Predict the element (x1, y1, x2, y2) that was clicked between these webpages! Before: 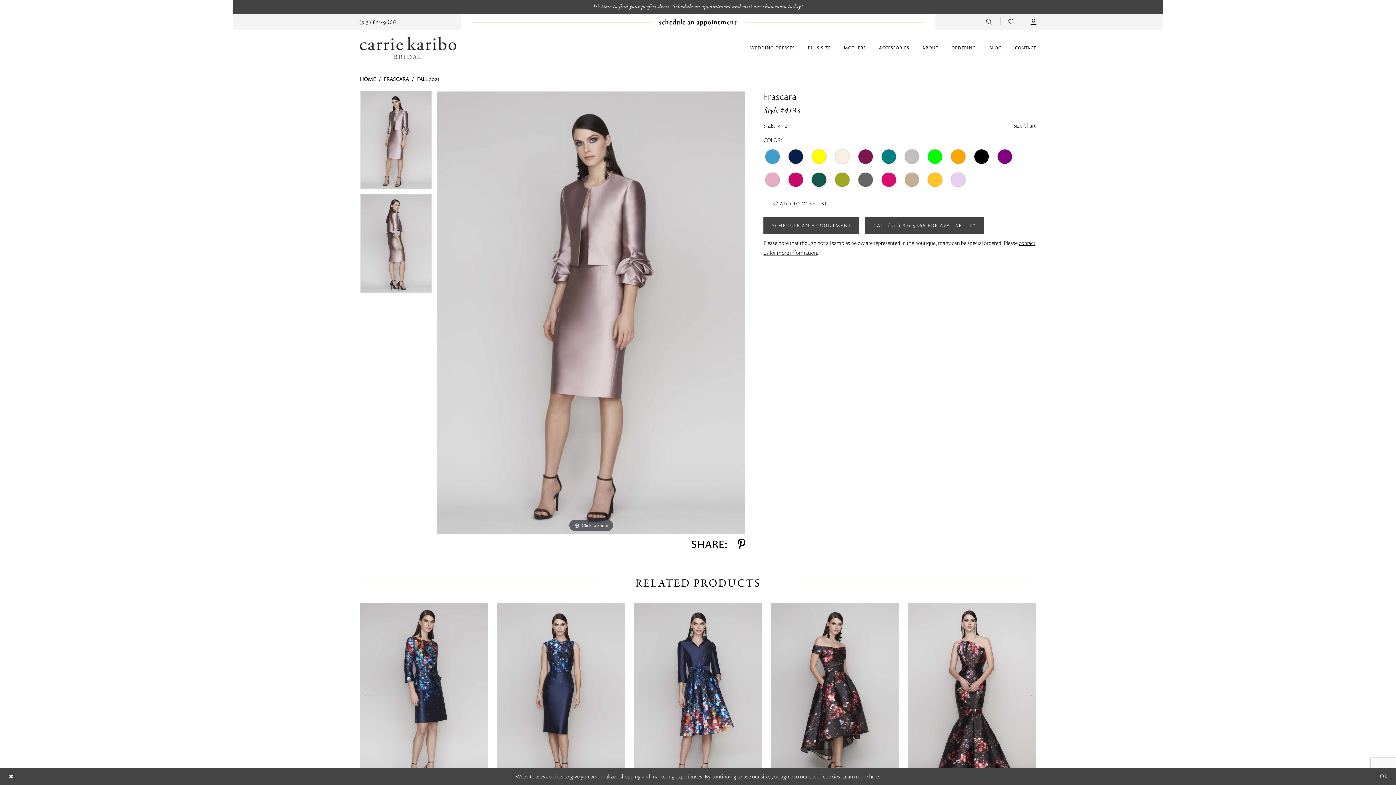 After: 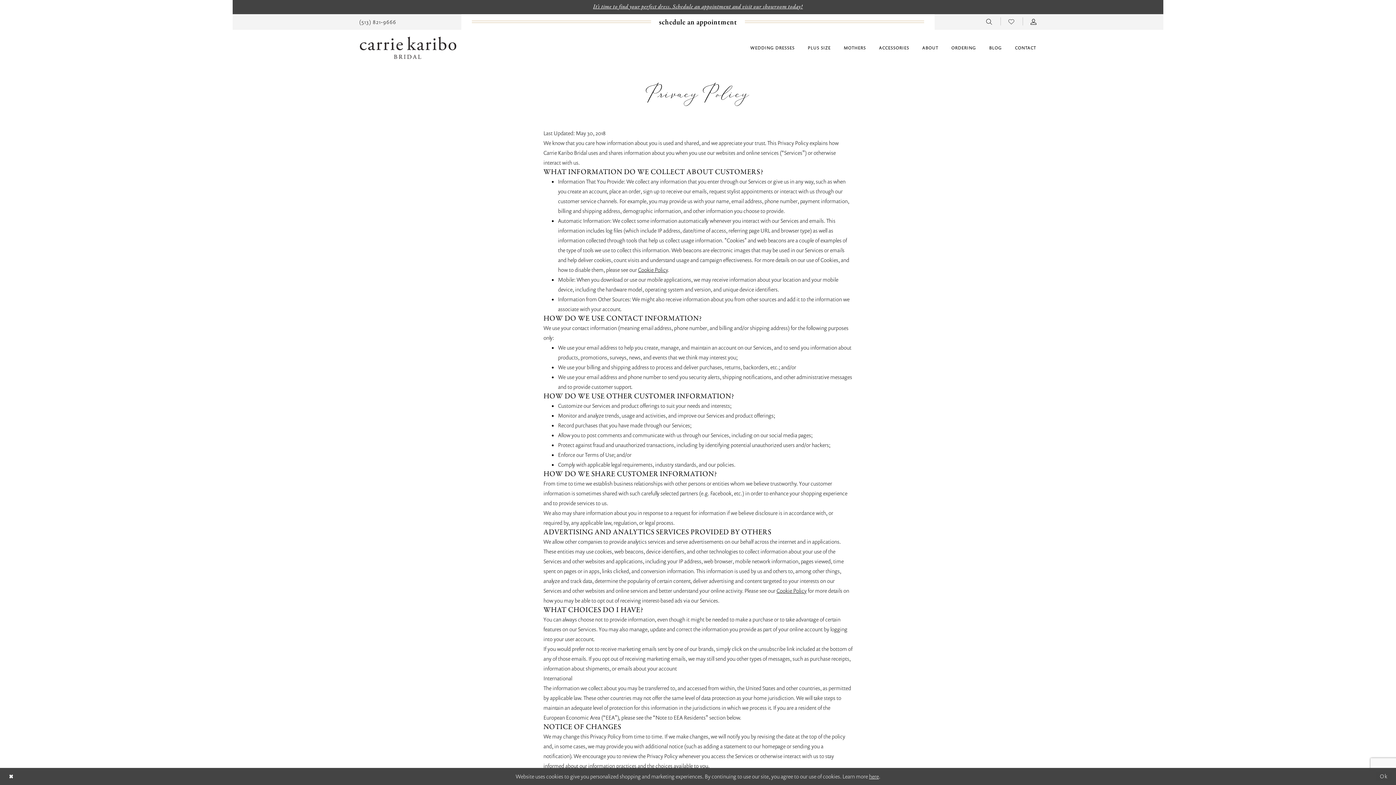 Action: label: here bbox: (869, 773, 879, 780)